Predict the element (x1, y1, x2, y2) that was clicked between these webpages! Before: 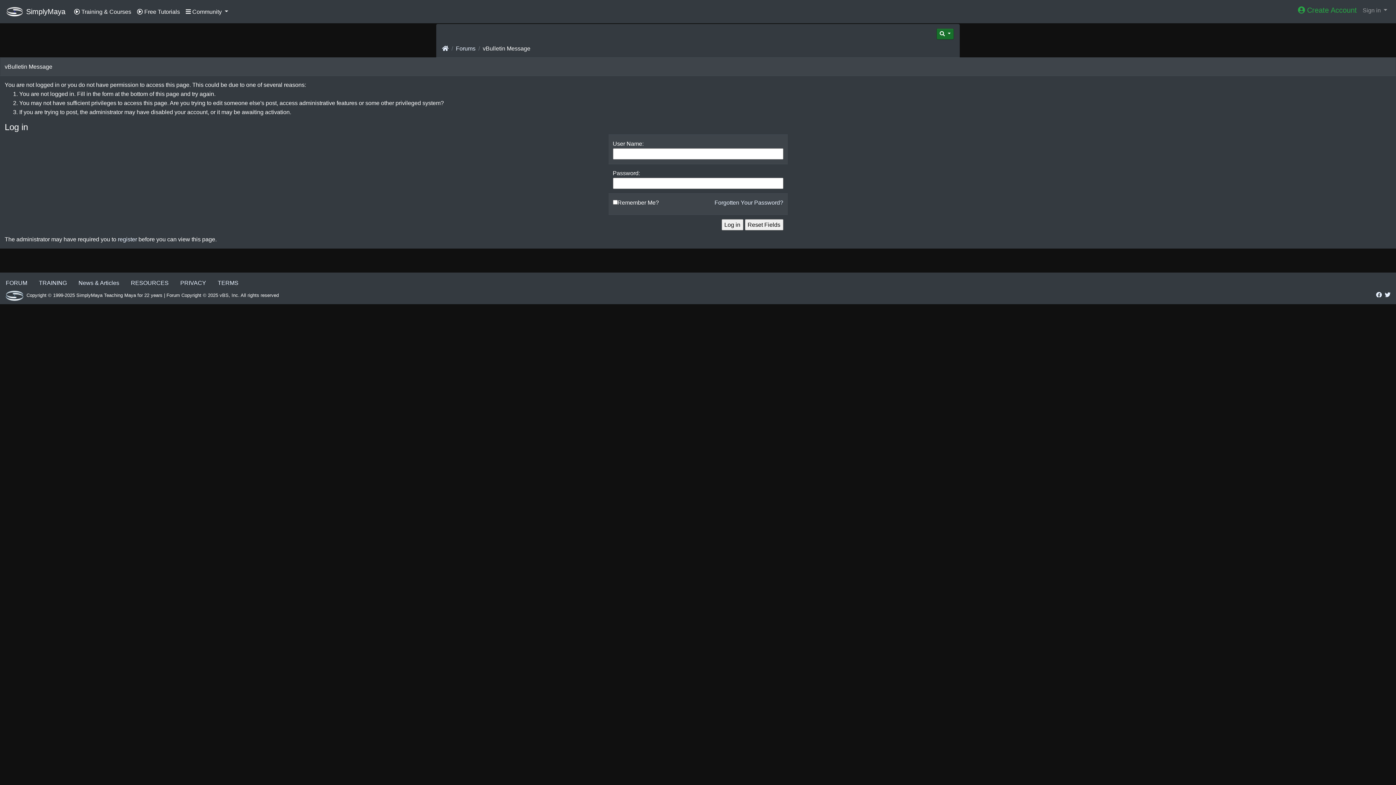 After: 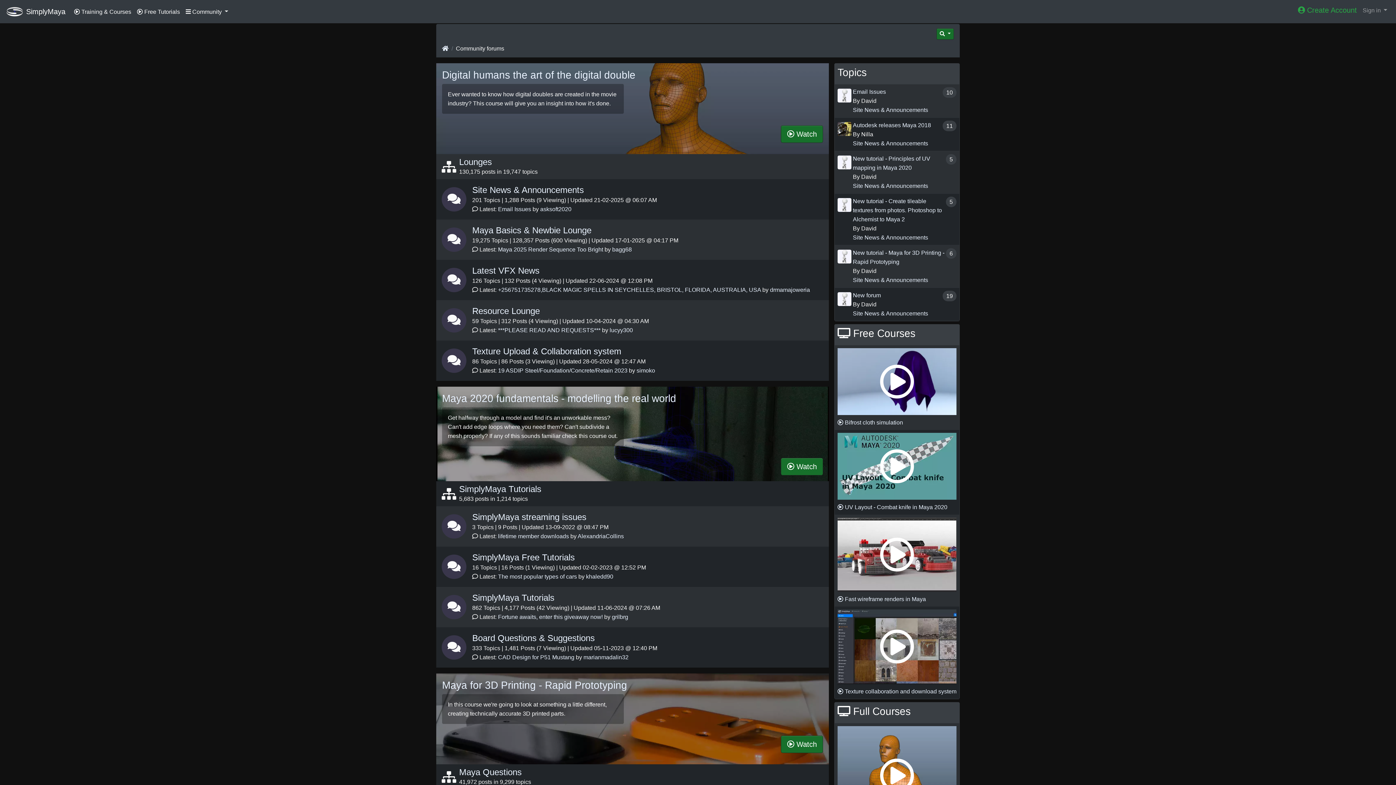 Action: label: FORUM bbox: (0, 275, 33, 290)